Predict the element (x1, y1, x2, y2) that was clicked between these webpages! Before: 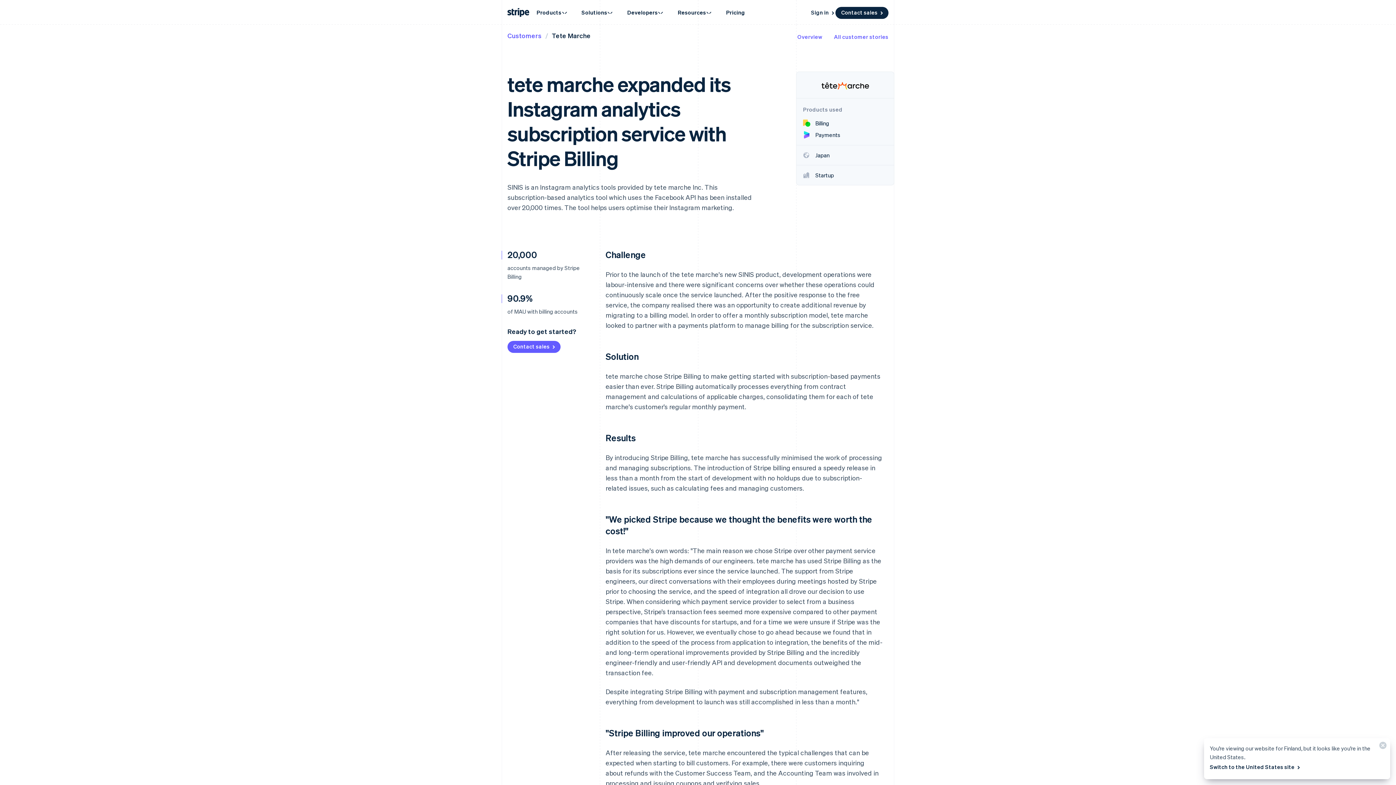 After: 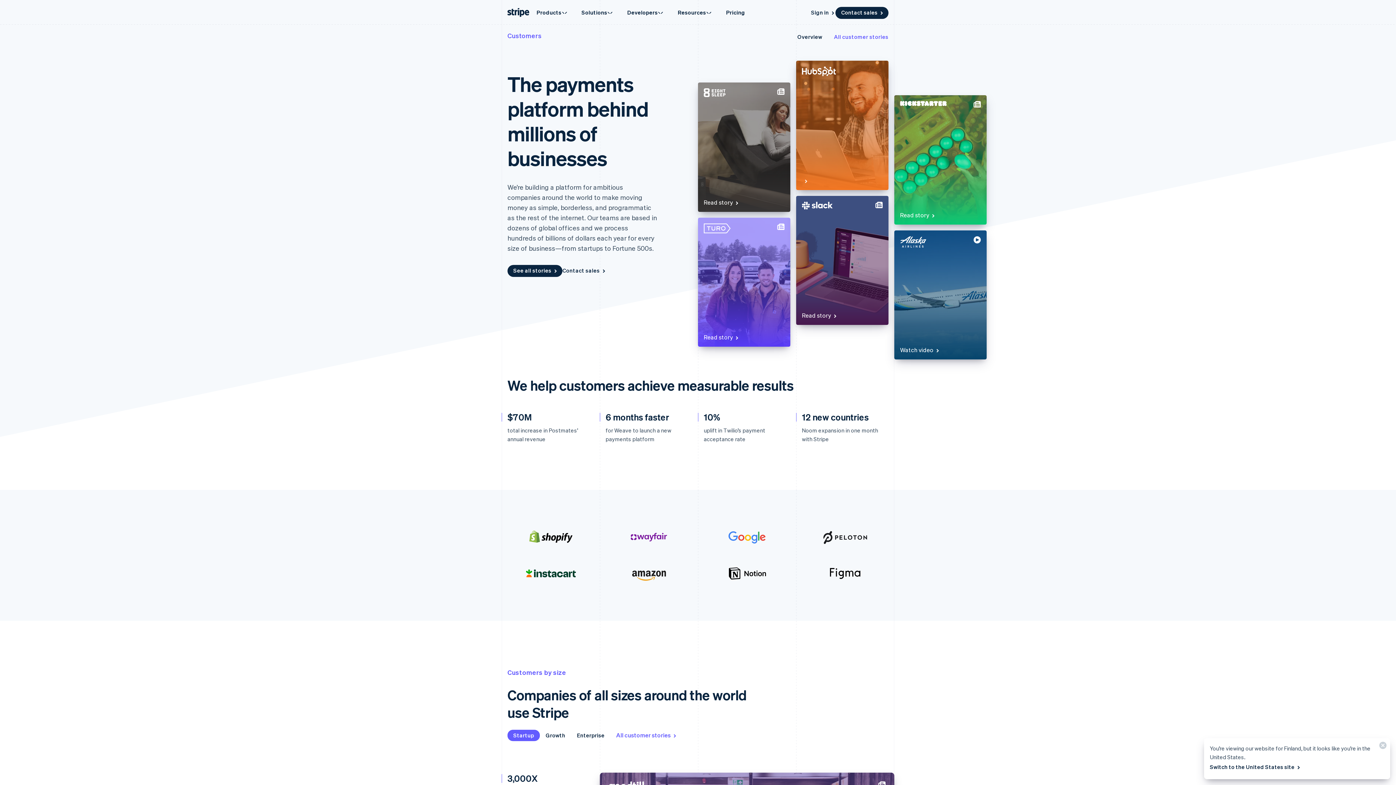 Action: bbox: (797, 32, 822, 40) label: Overview